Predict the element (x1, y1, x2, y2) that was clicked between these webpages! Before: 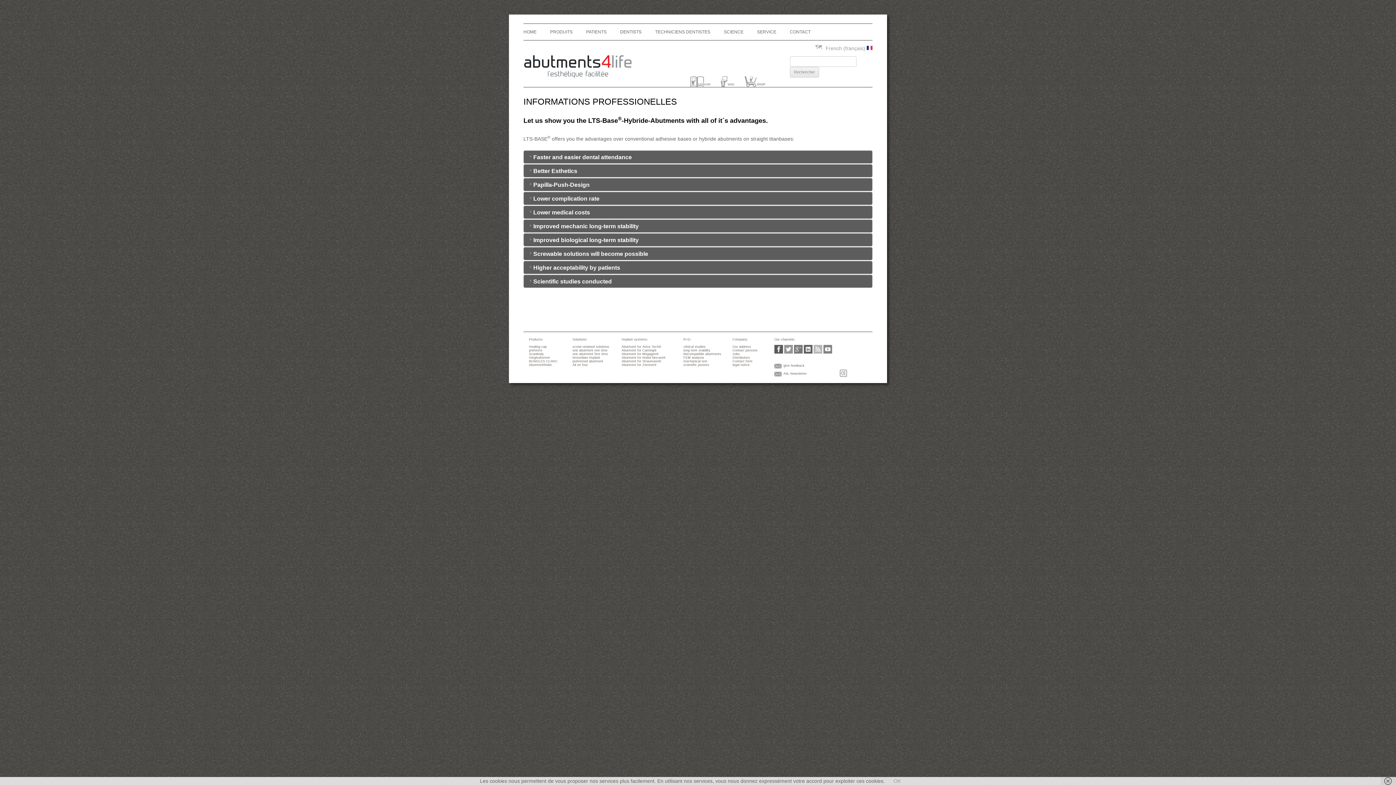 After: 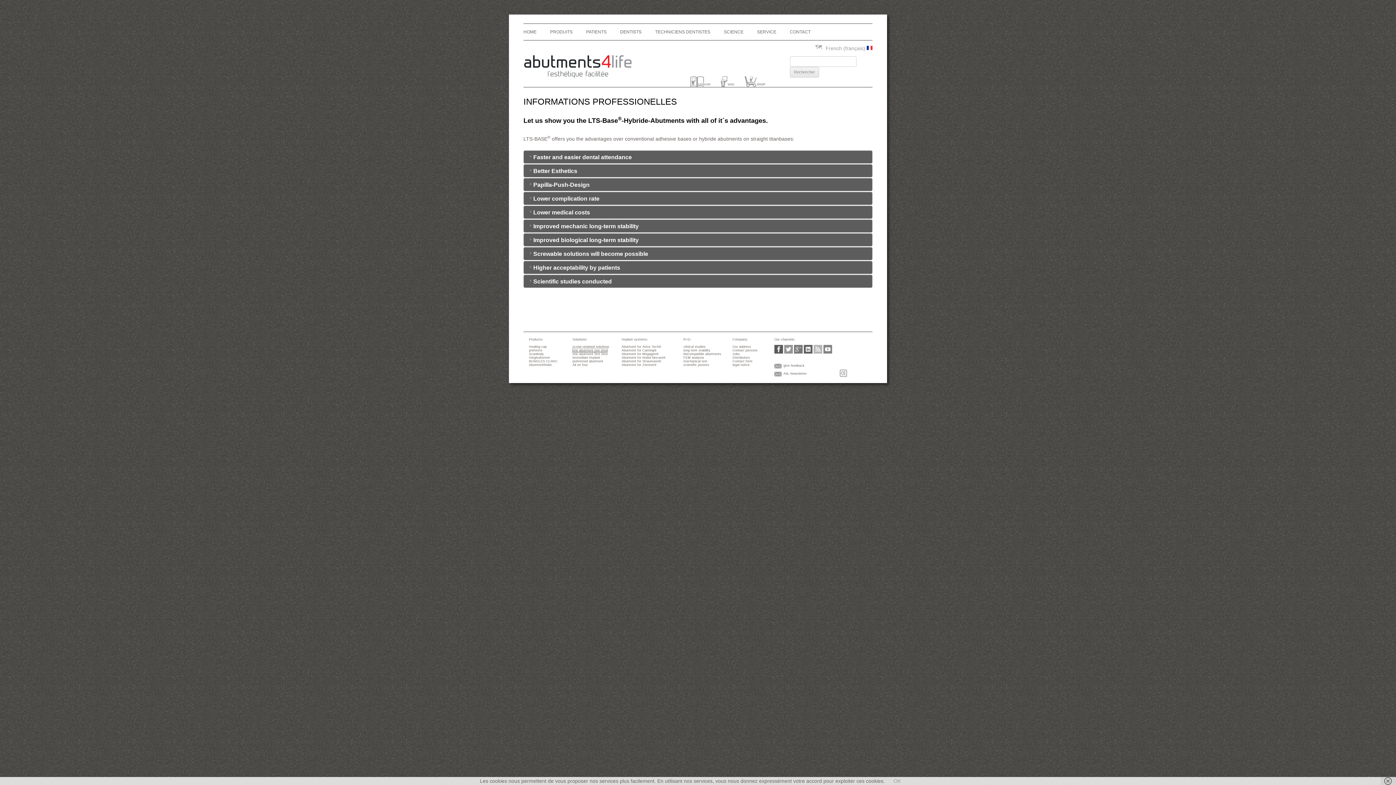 Action: bbox: (572, 348, 607, 352) label: one abutment one time
